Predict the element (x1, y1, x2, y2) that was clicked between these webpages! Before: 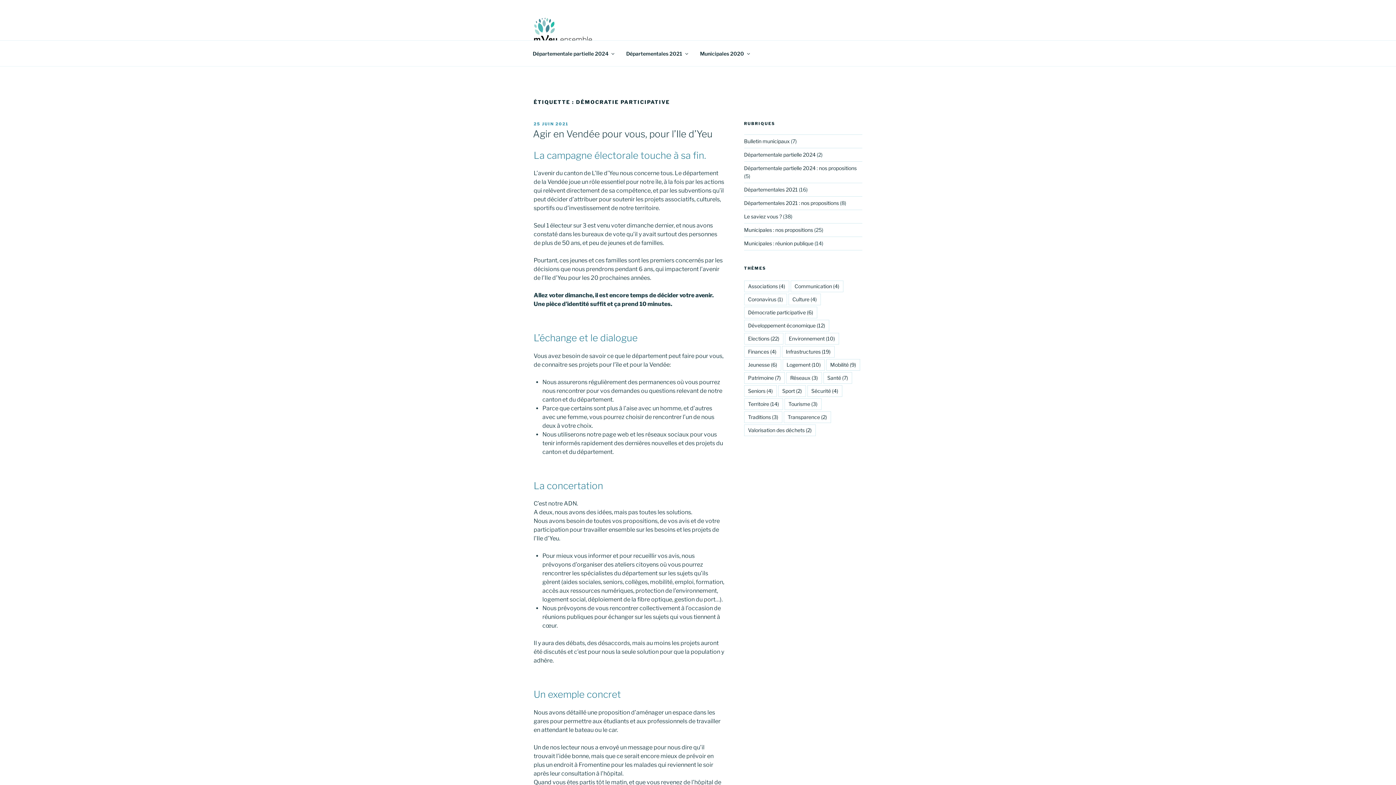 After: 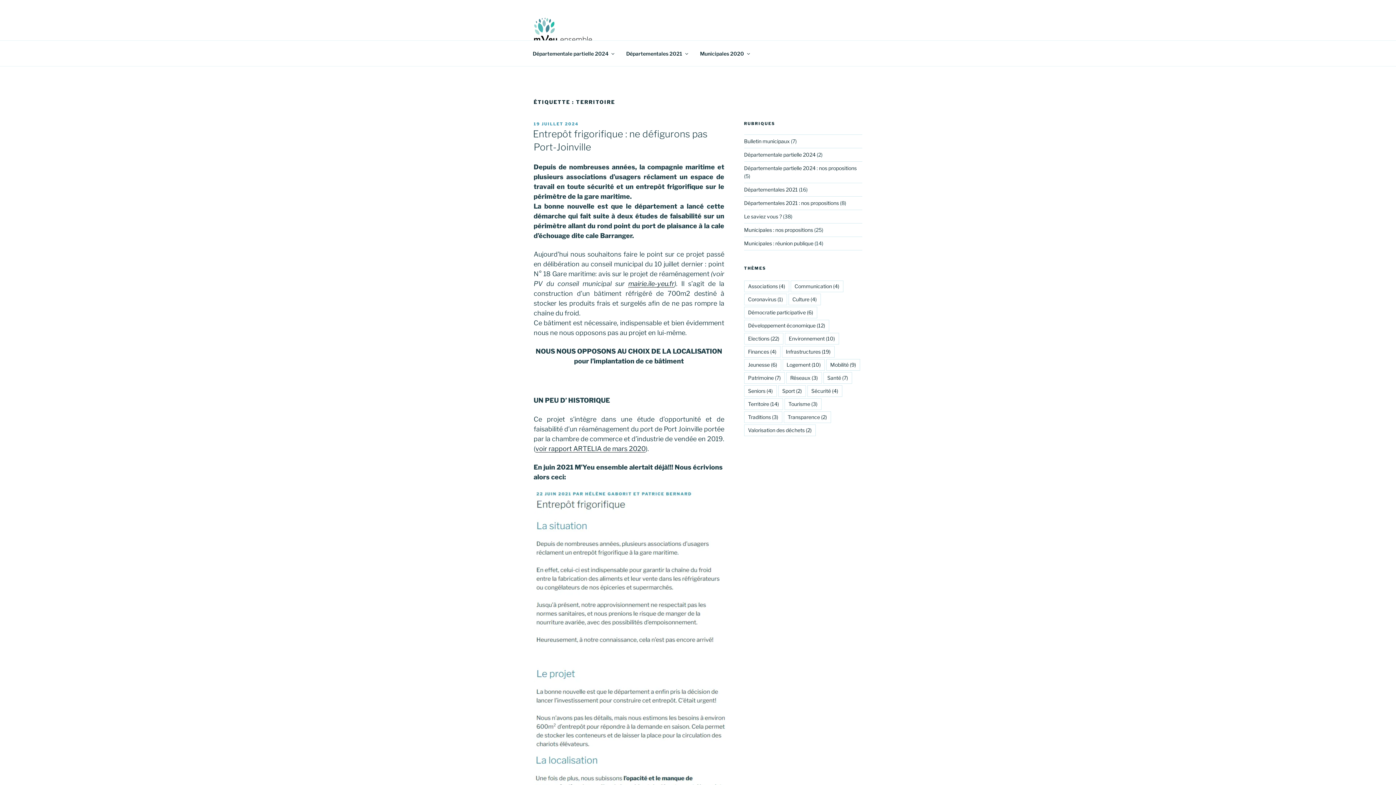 Action: label: Territoire (14 éléments) bbox: (744, 398, 783, 410)